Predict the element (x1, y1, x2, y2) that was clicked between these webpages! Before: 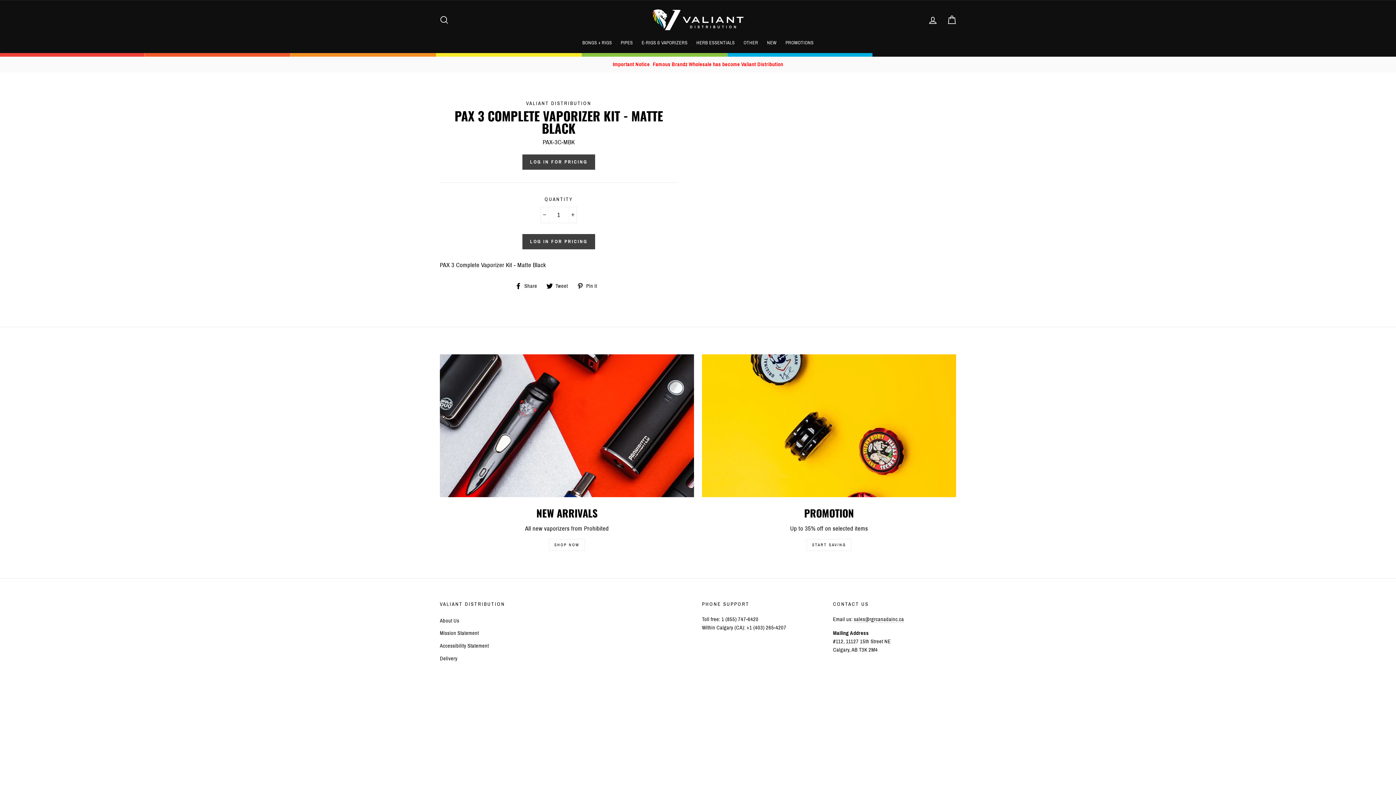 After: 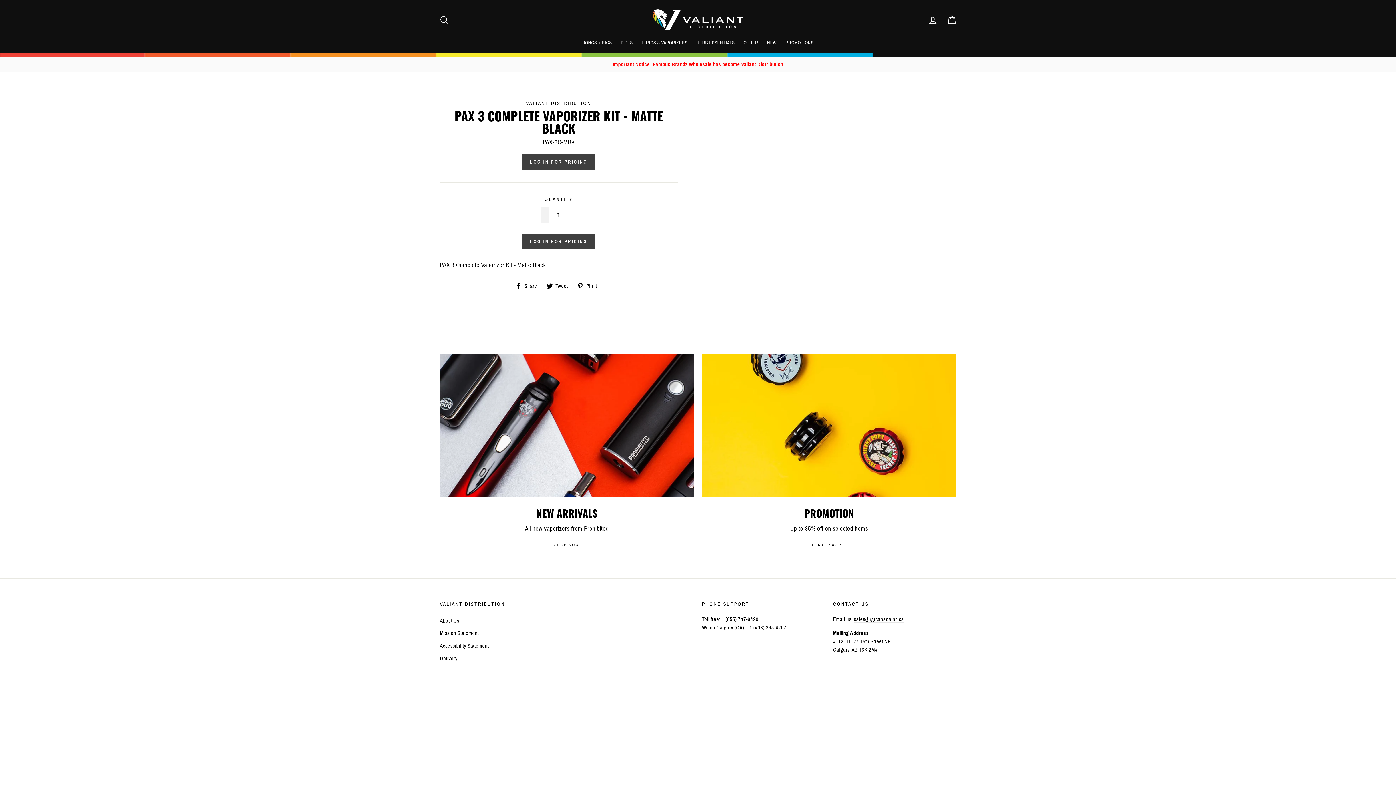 Action: label: Reduce item quantity by one bbox: (541, 207, 548, 222)